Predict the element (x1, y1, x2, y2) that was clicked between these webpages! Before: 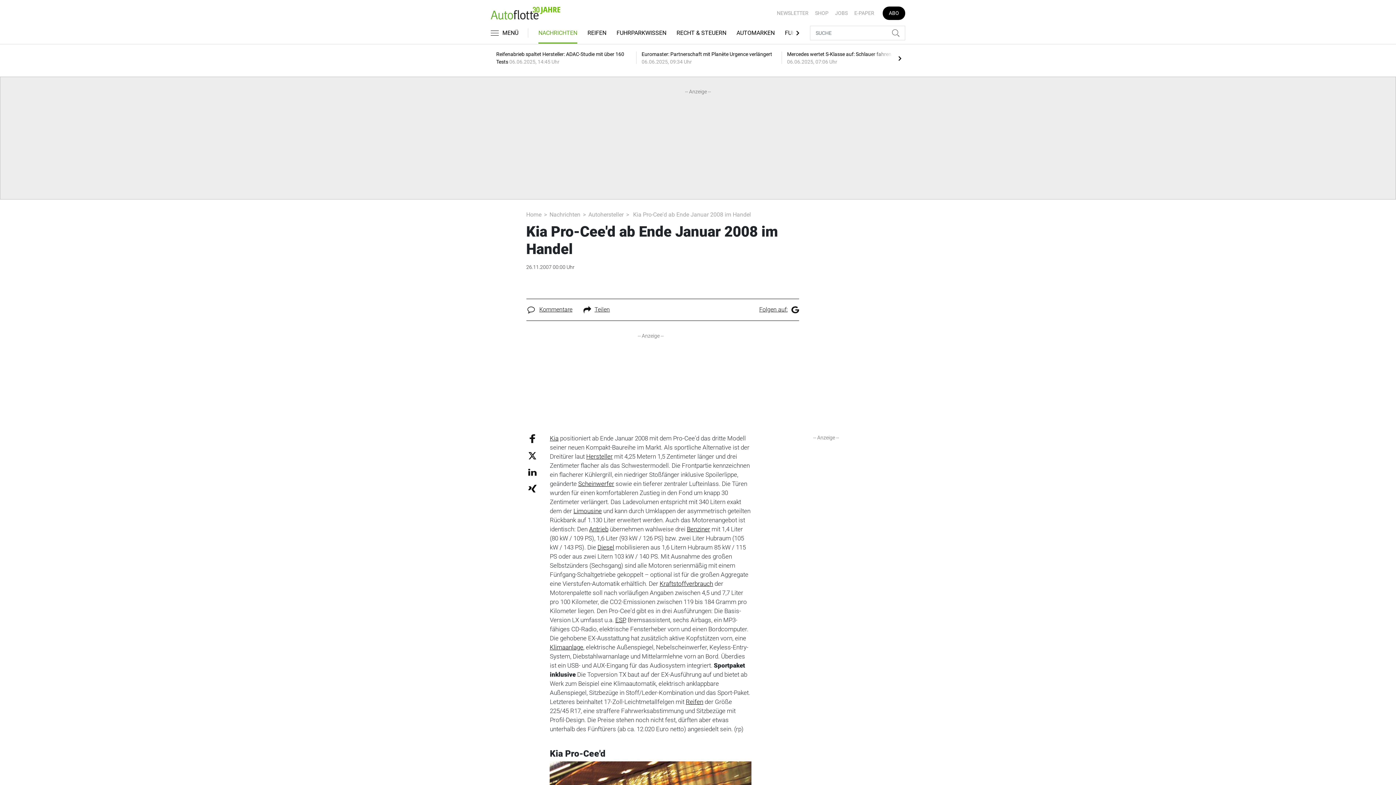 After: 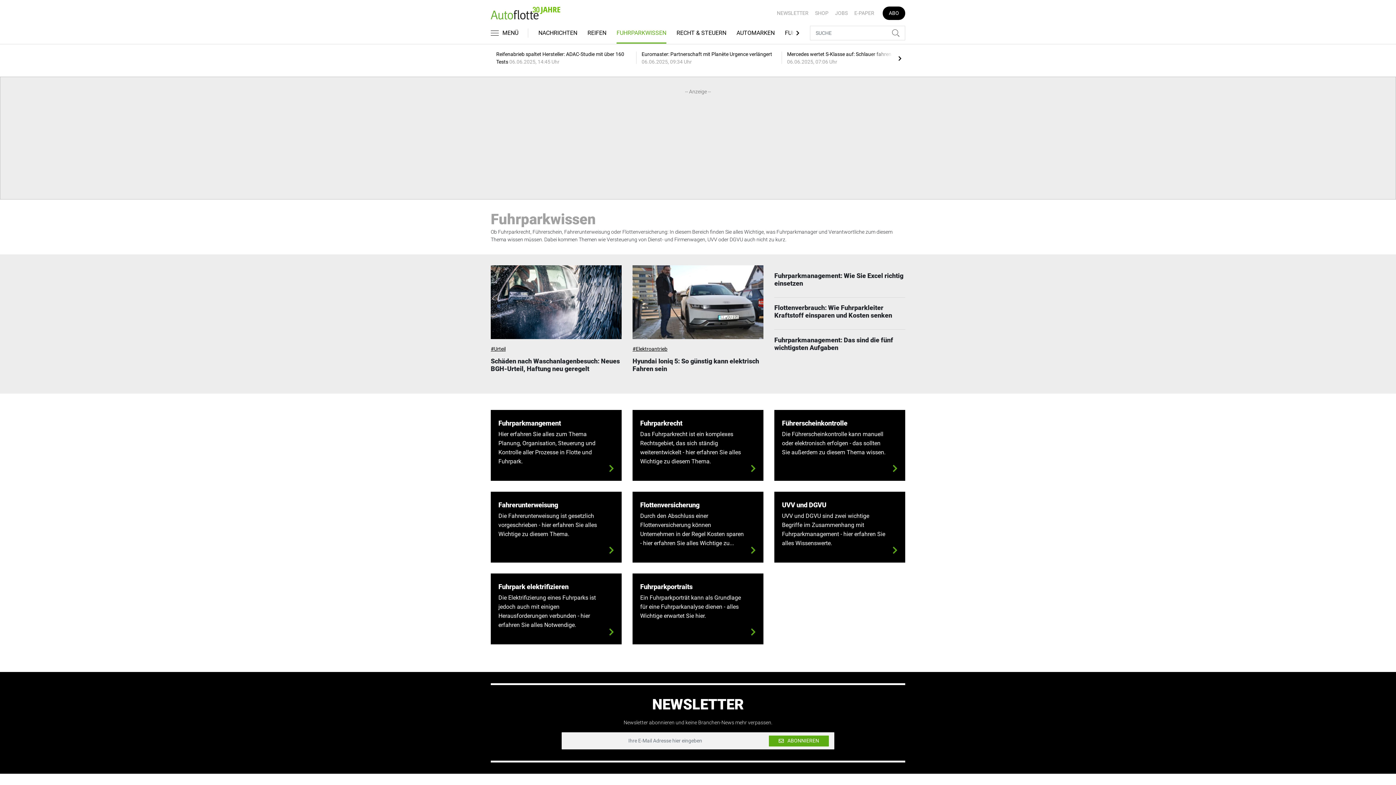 Action: label: FUHRPARKWISSEN bbox: (616, 22, 666, 44)